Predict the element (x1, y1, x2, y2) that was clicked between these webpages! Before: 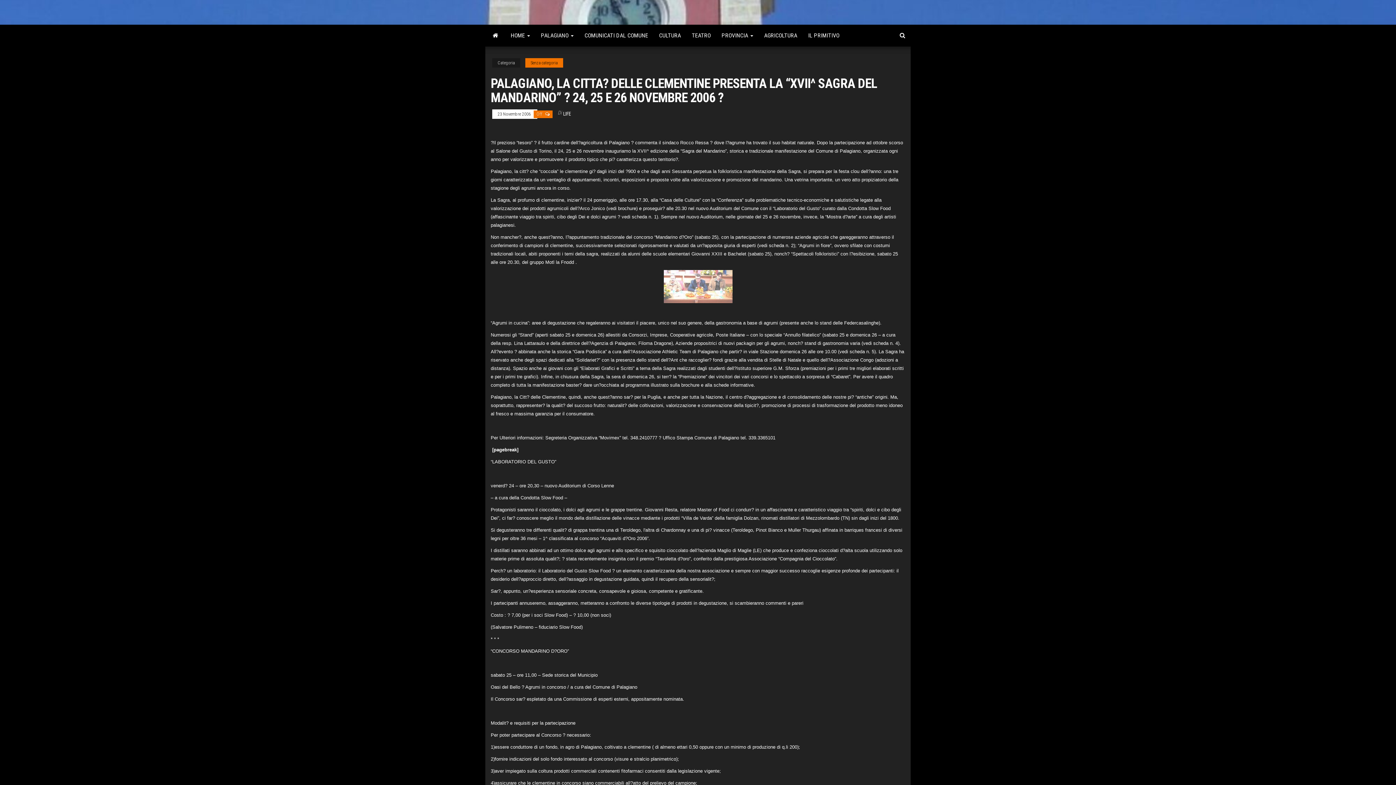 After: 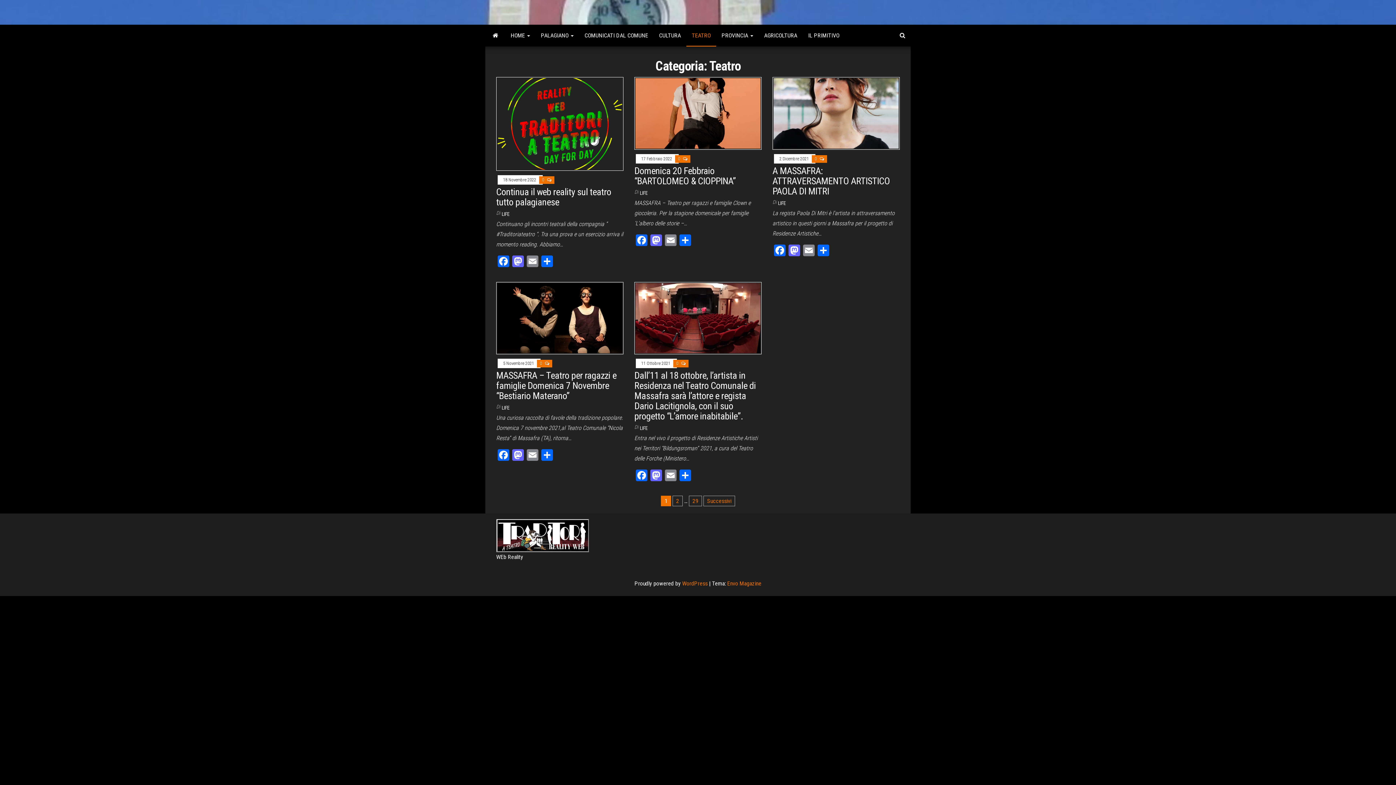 Action: label: TEATRO bbox: (686, 24, 716, 46)